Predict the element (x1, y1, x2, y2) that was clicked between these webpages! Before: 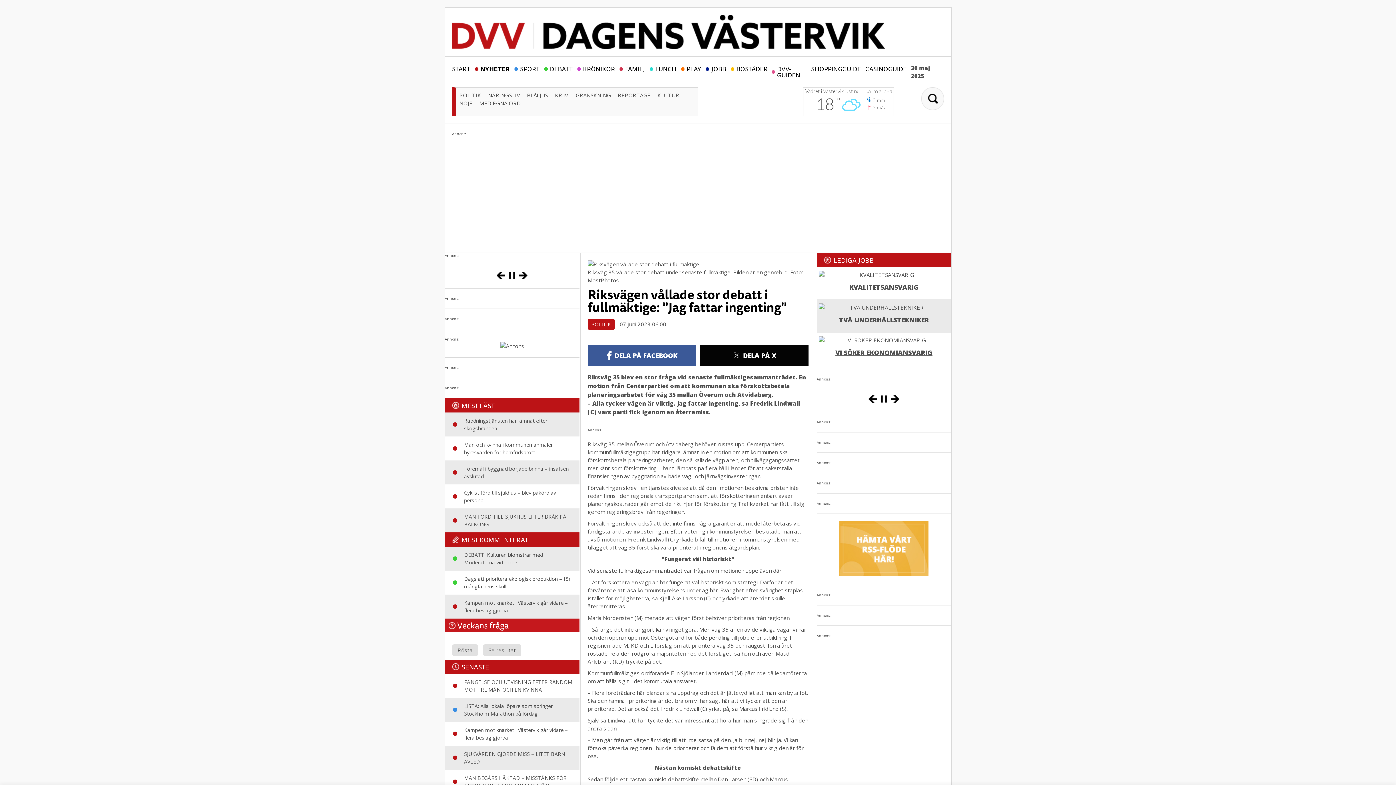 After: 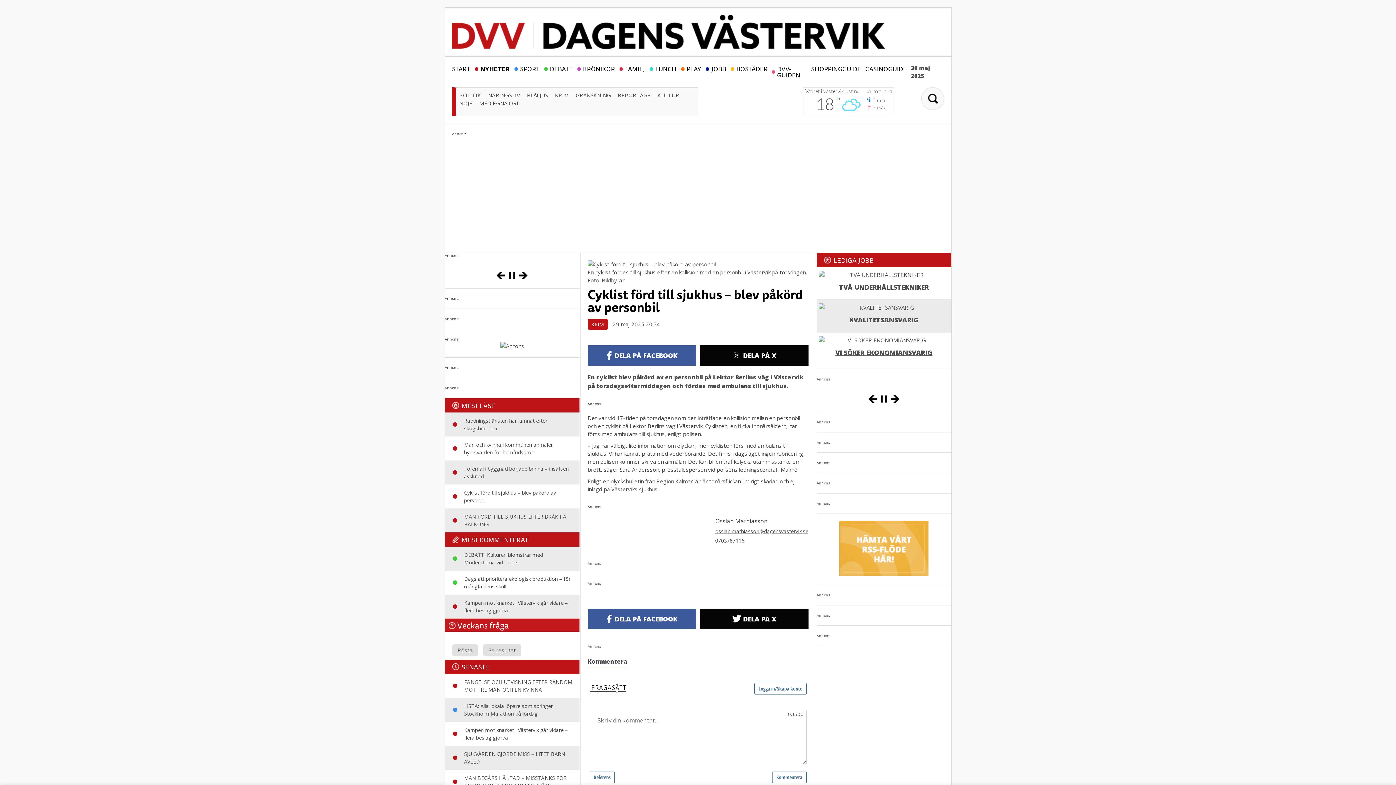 Action: bbox: (444, 484, 579, 508) label: Cyklist förd till sjukhus – blev påkörd av personbil